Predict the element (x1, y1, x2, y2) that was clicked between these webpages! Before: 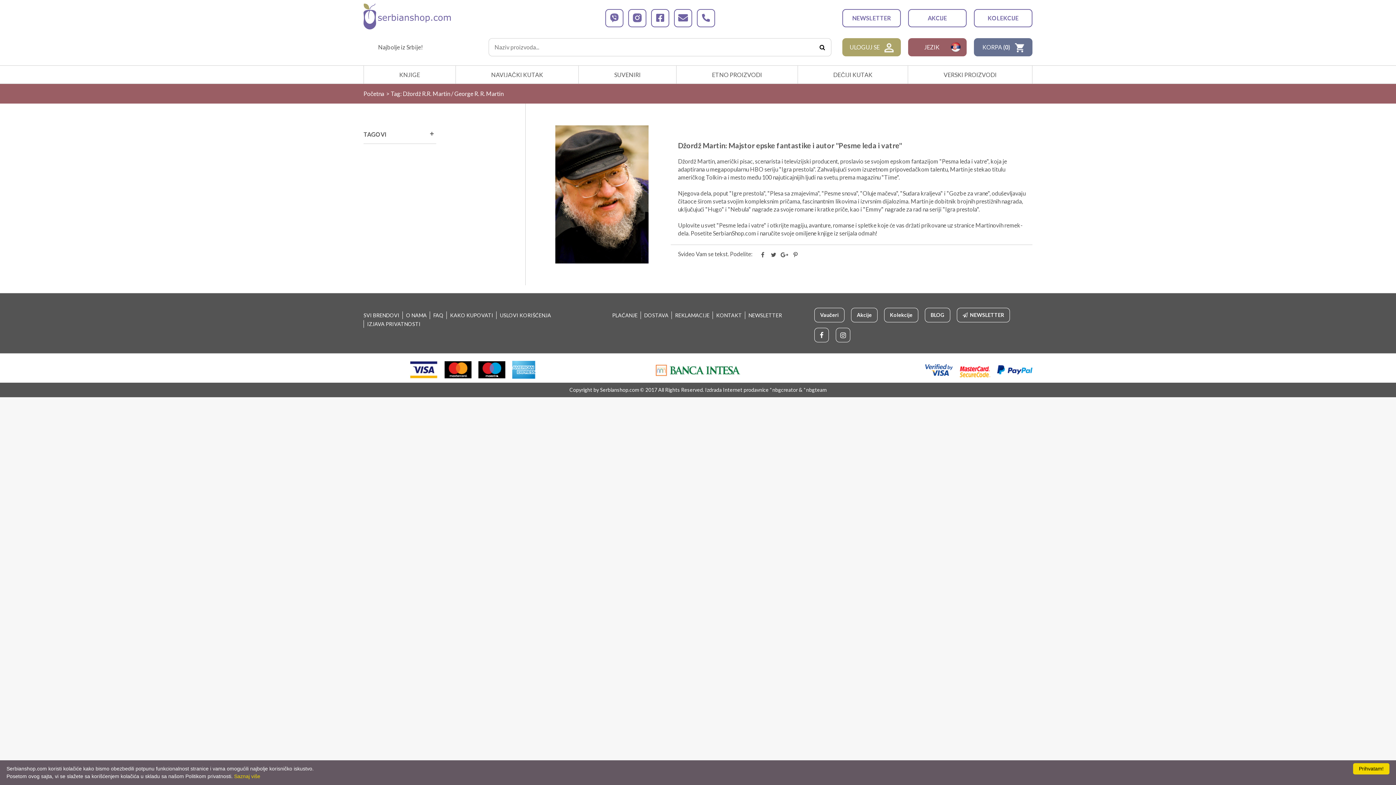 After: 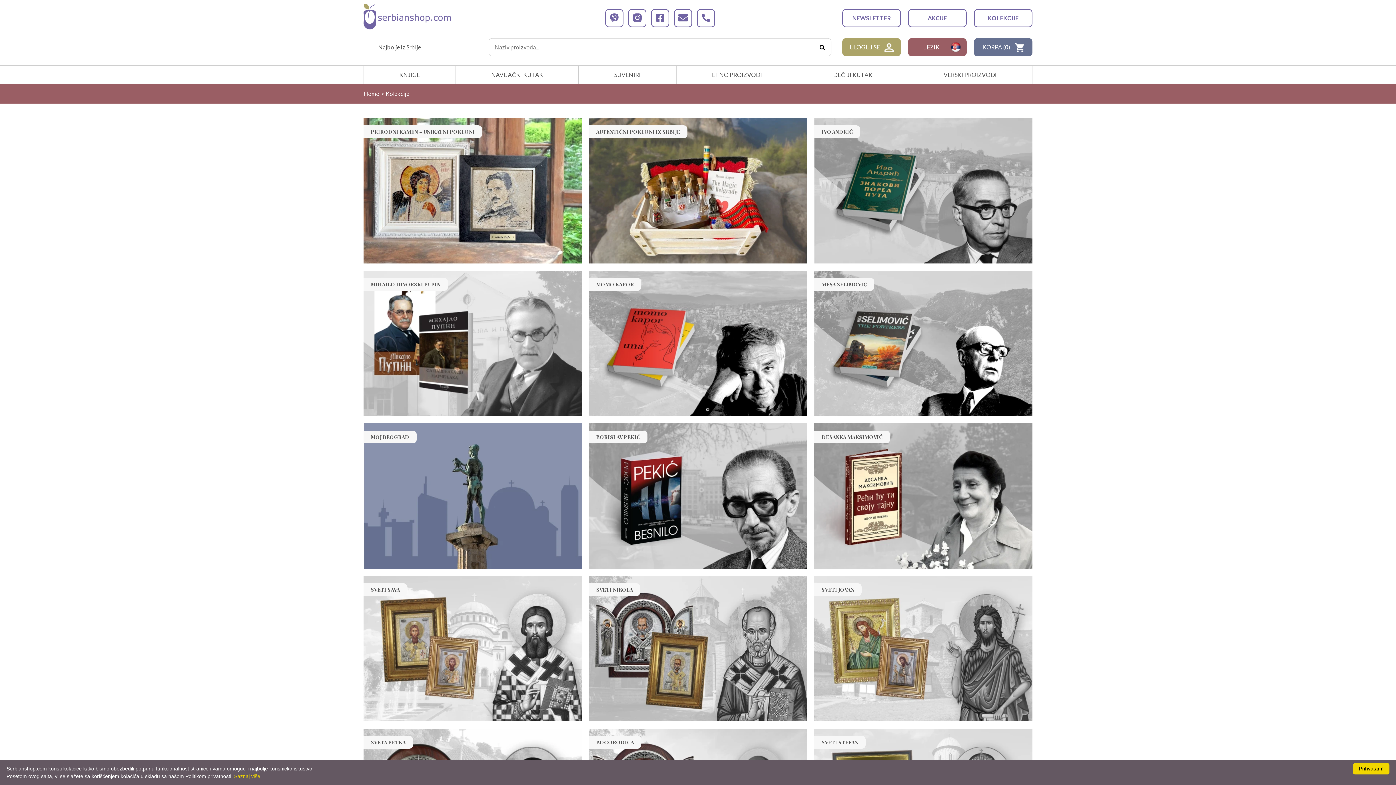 Action: label: KOLEKCIJE bbox: (974, 9, 1032, 27)